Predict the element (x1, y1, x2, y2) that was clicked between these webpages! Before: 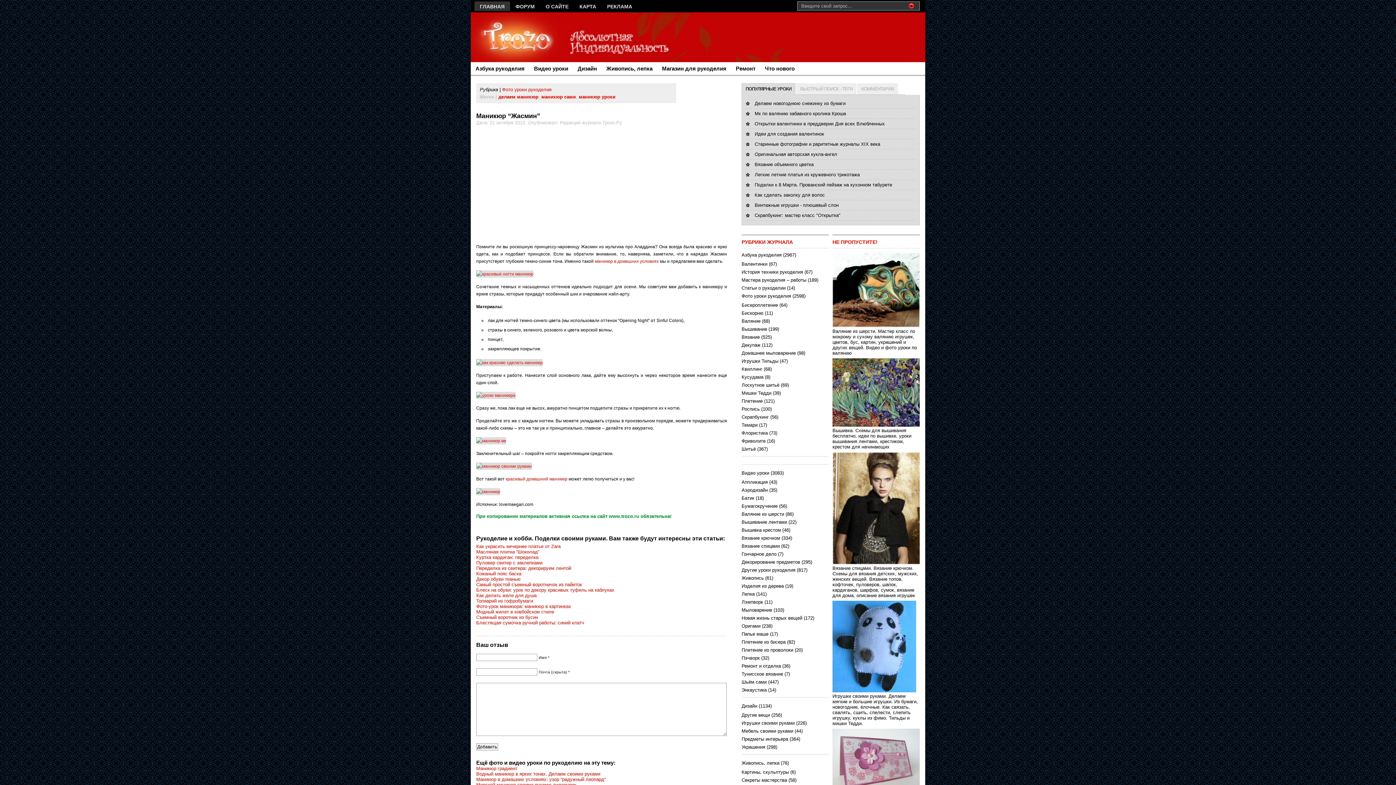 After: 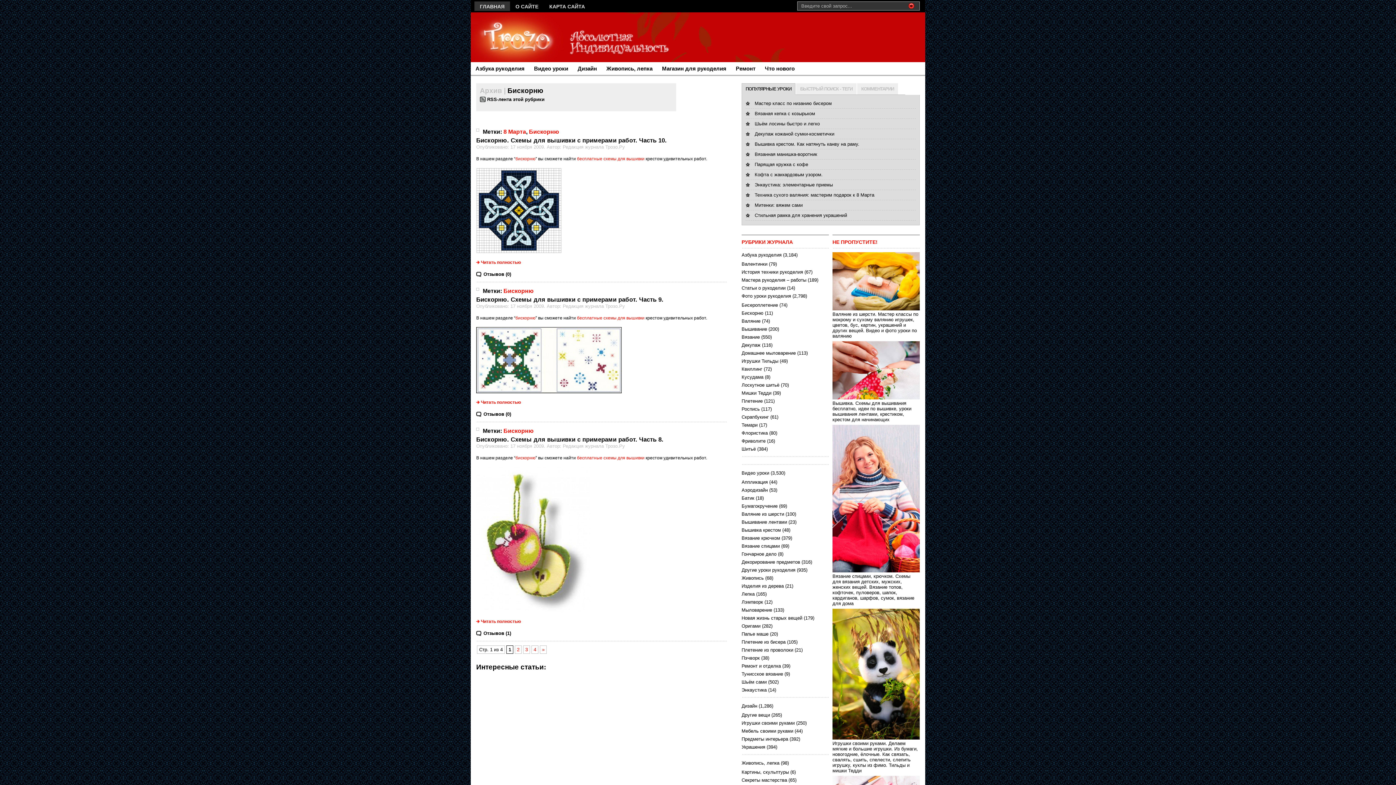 Action: label: Бискорню bbox: (741, 310, 763, 316)